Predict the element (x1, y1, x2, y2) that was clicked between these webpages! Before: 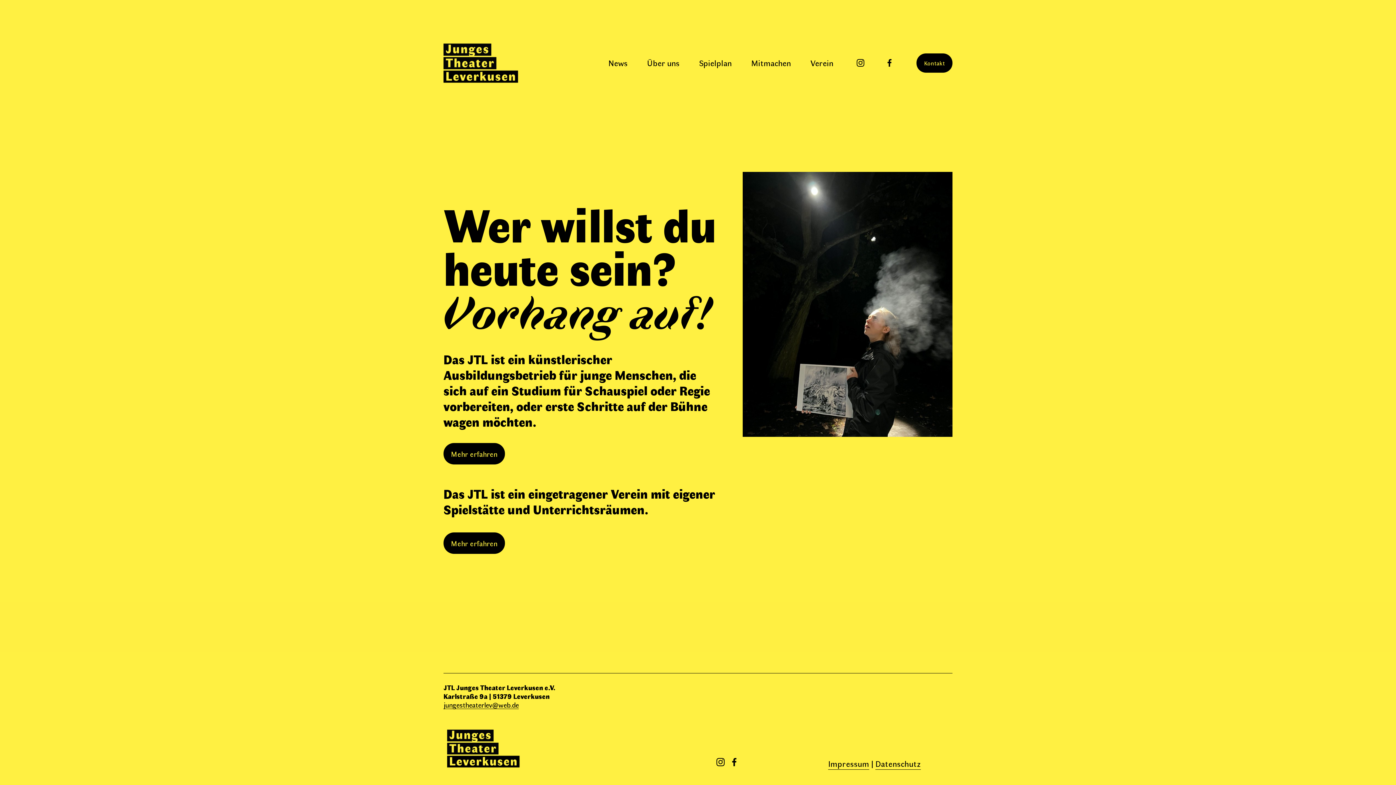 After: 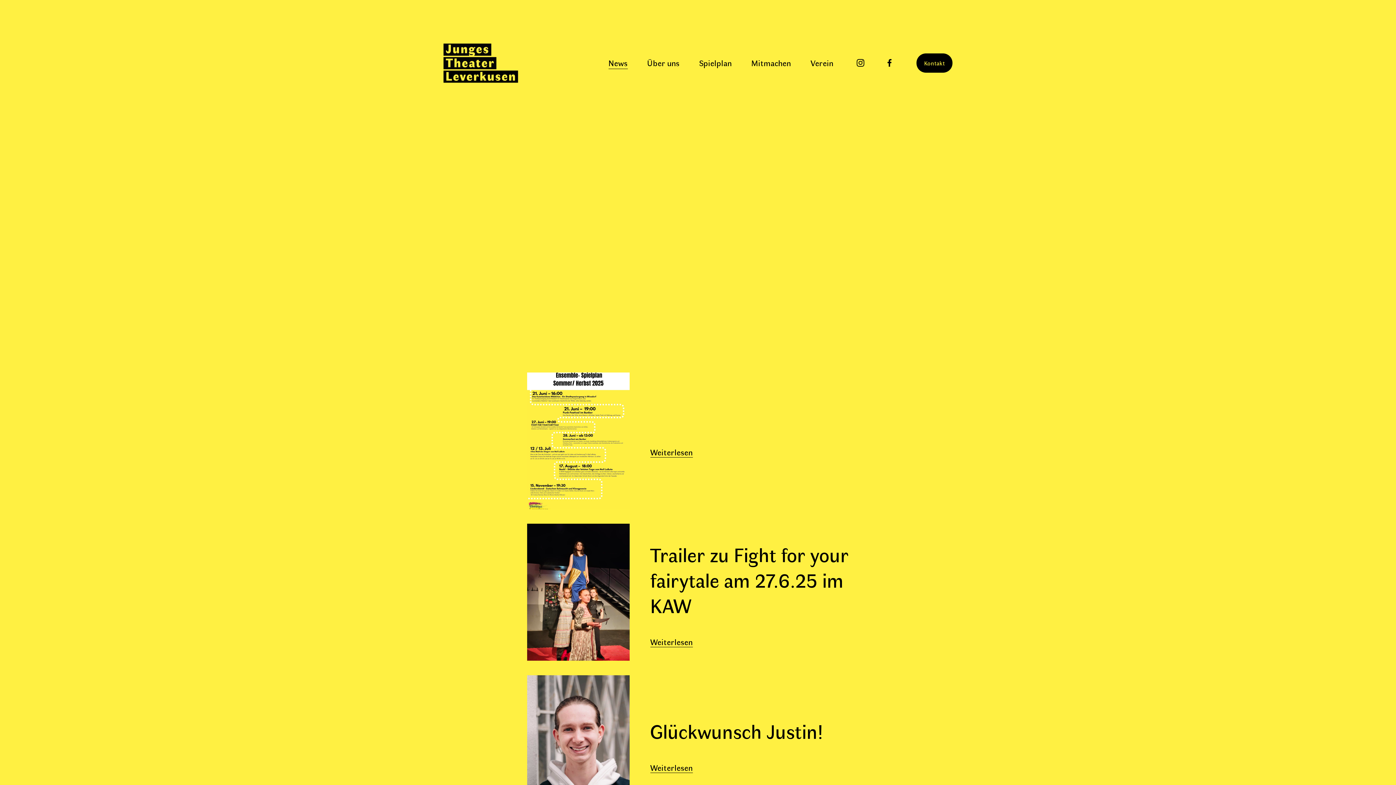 Action: label: News bbox: (608, 56, 627, 69)